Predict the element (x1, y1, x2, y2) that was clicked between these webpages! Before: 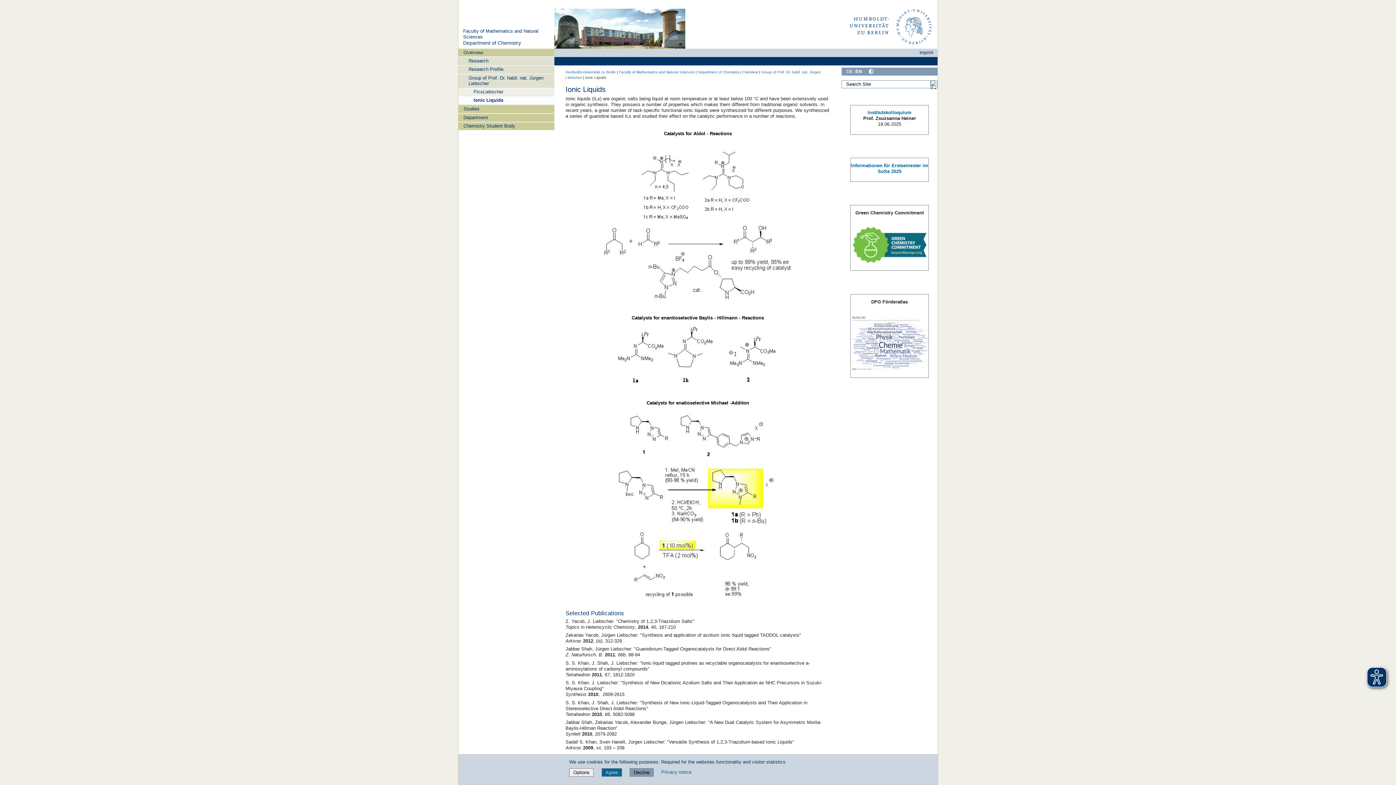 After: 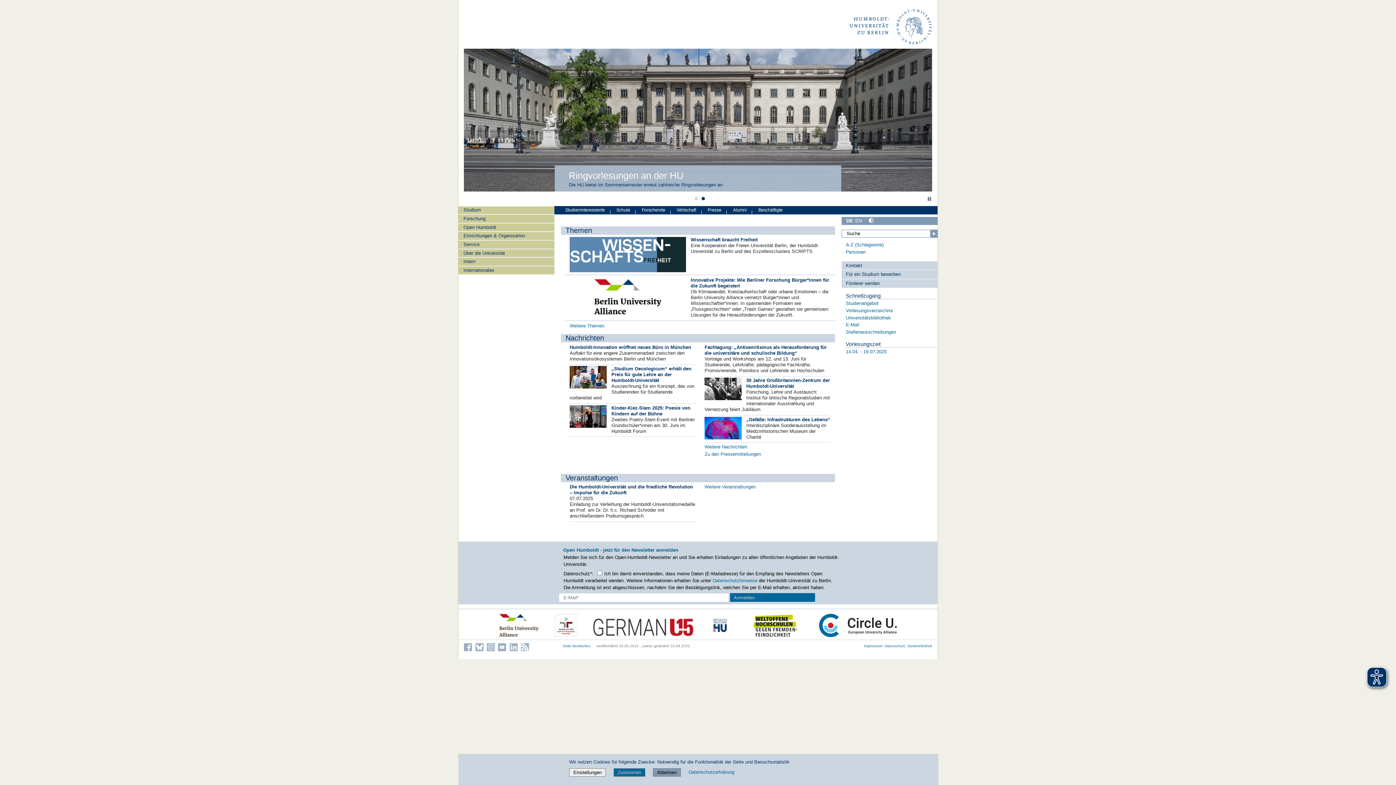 Action: label: Humboldt-Universität zu Berlin bbox: (565, 70, 615, 74)